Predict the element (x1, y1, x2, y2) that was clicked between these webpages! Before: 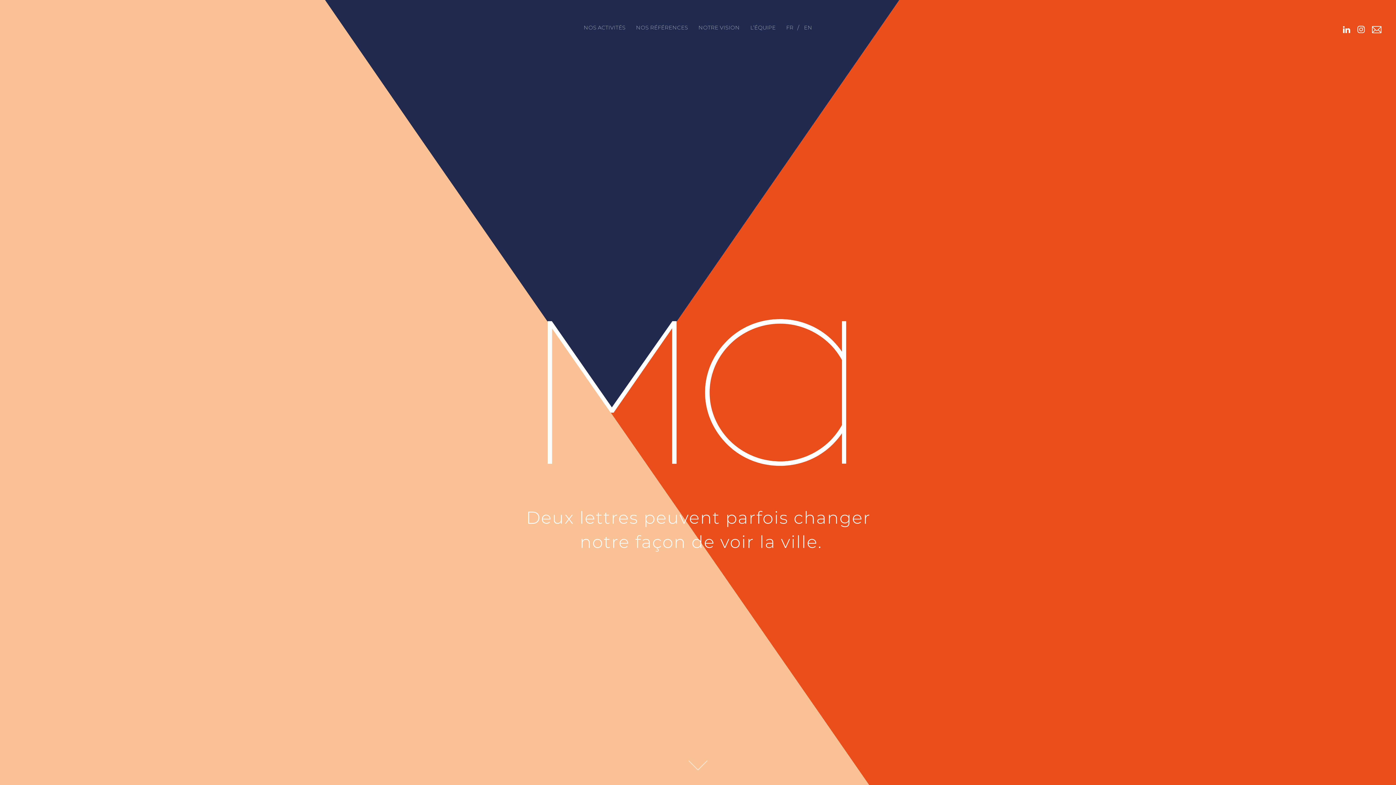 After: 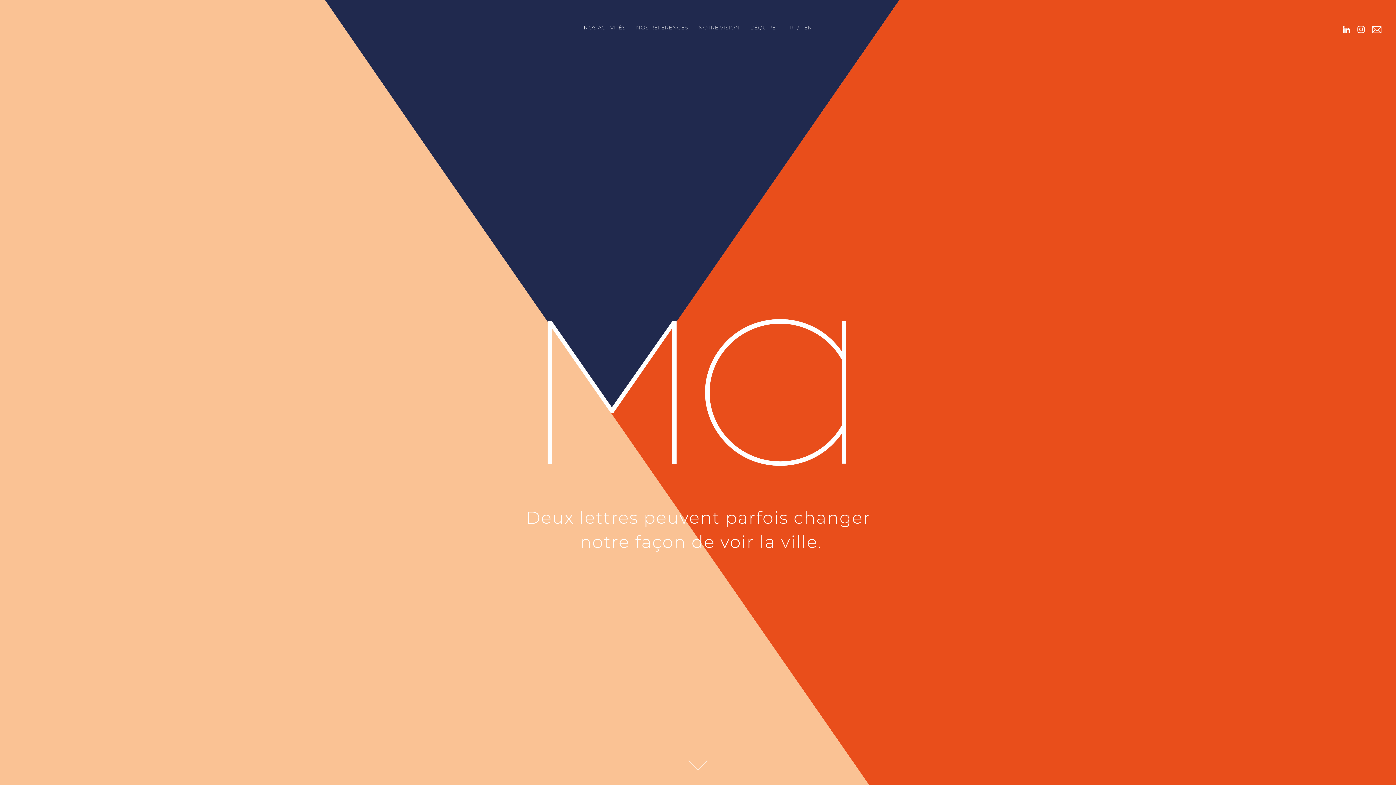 Action: bbox: (1343, 24, 1350, 33)